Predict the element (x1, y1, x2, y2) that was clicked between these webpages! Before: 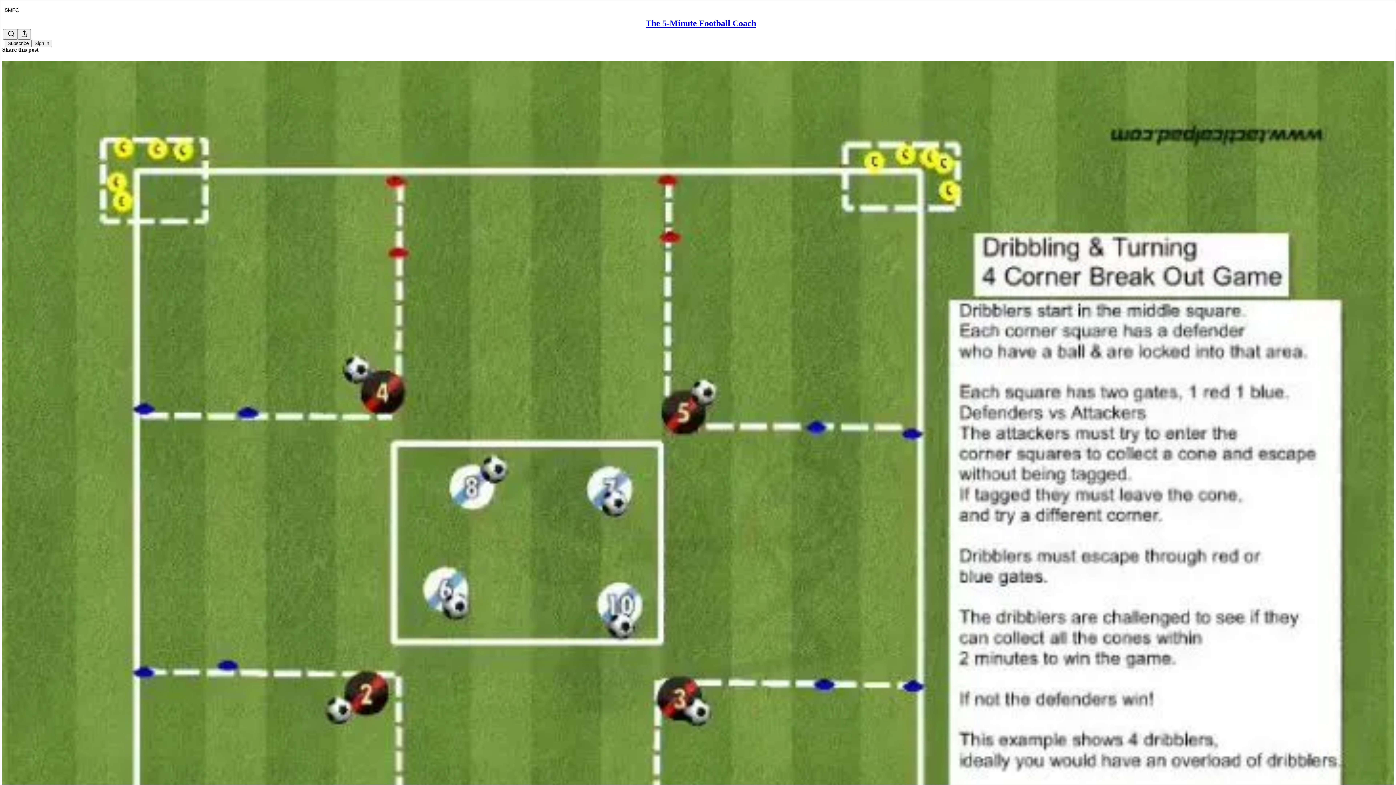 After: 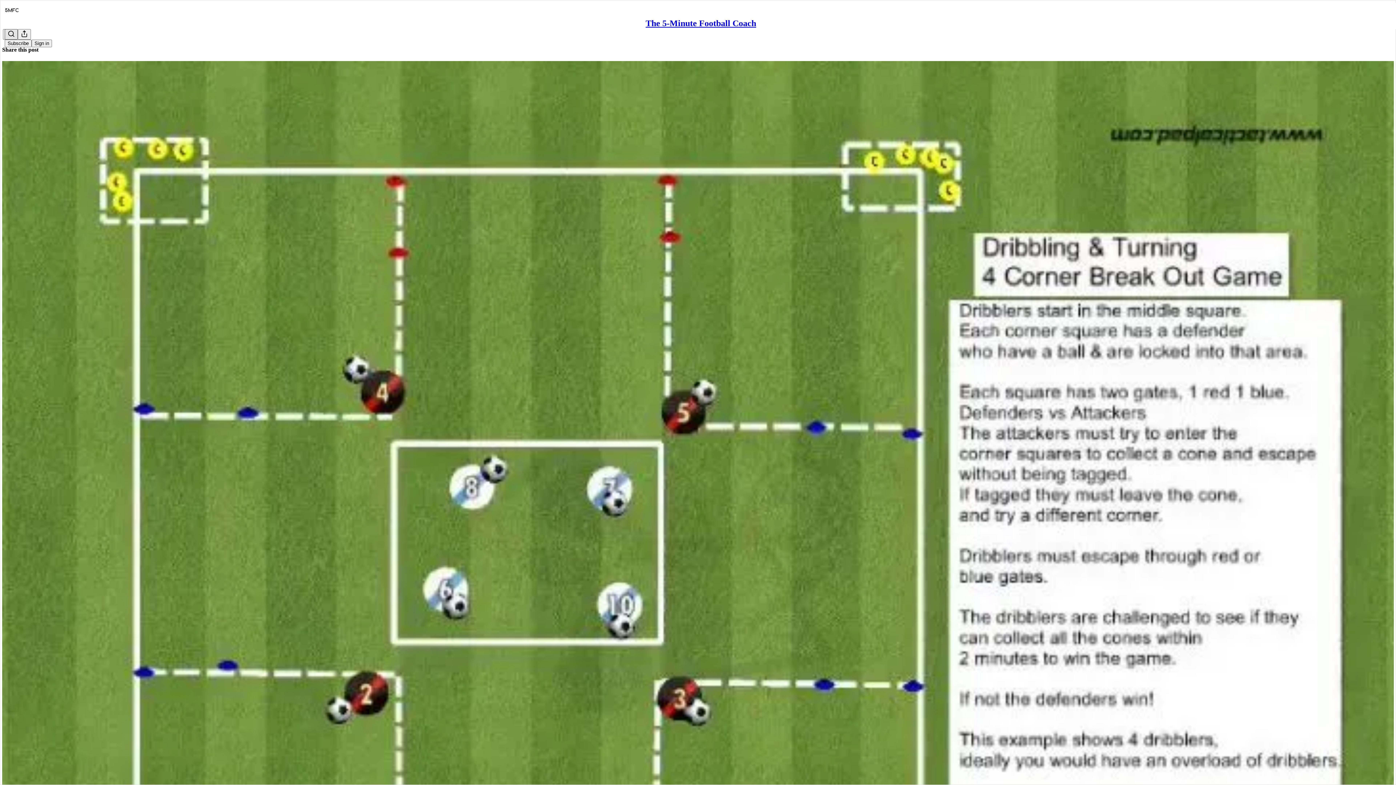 Action: label: Search bbox: (4, 29, 17, 39)